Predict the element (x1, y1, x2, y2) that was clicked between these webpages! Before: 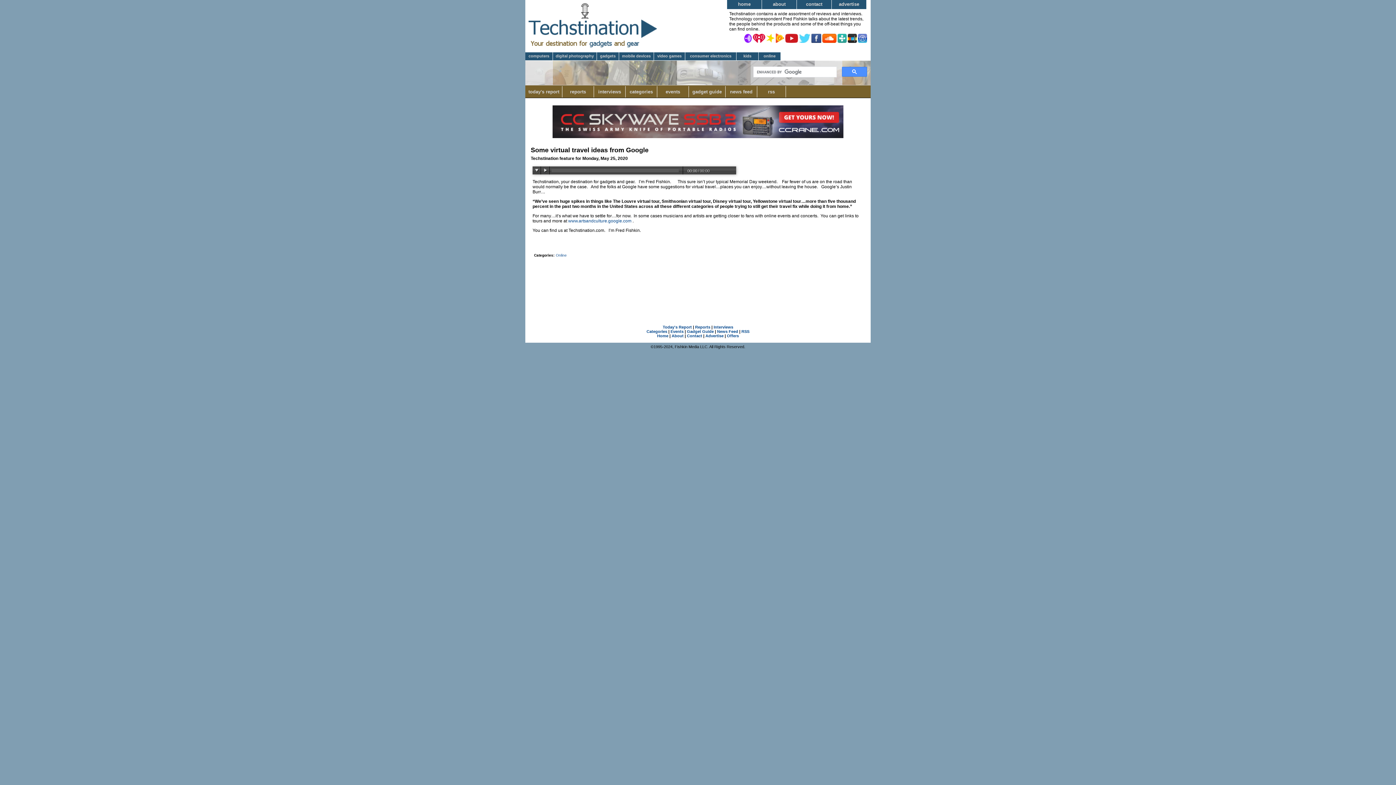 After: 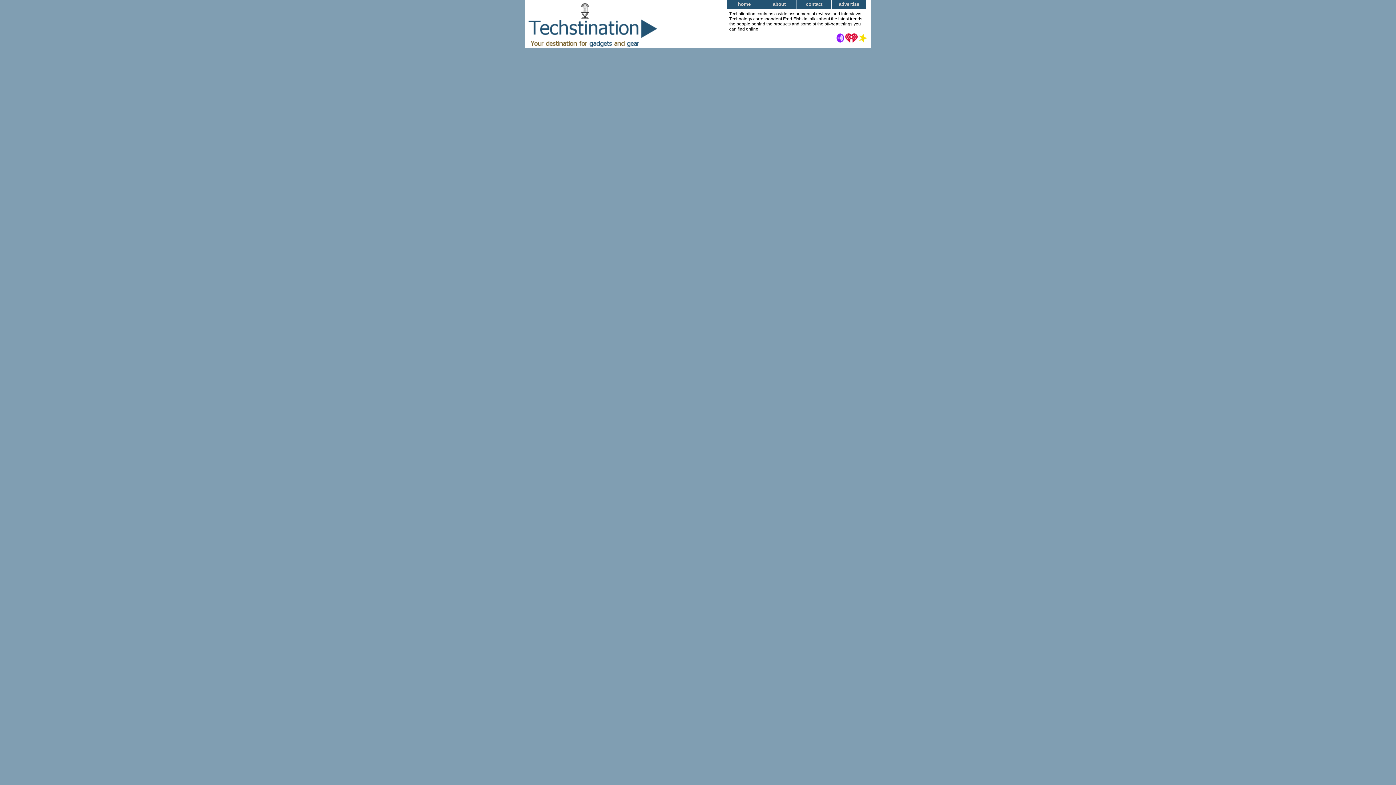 Action: label: news feed bbox: (725, 86, 757, 97)